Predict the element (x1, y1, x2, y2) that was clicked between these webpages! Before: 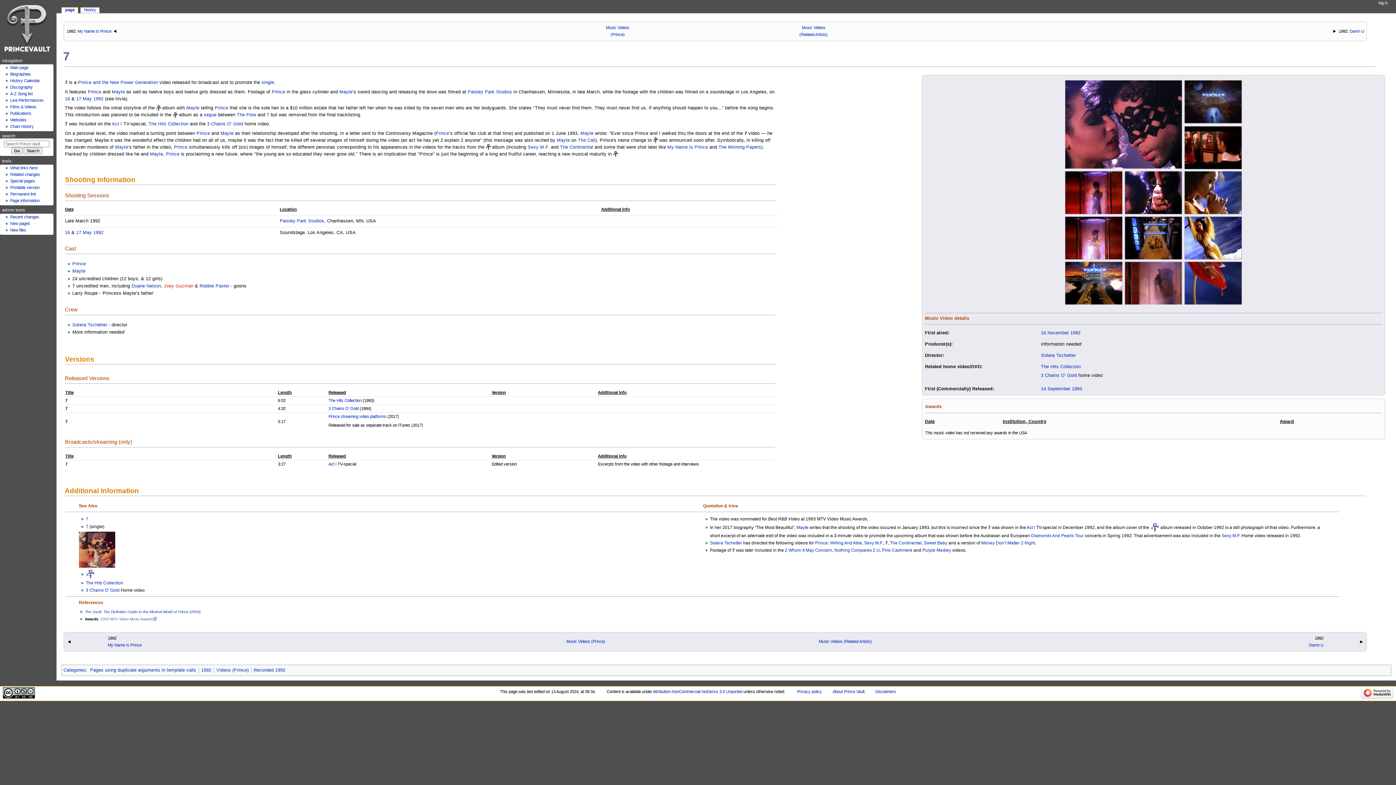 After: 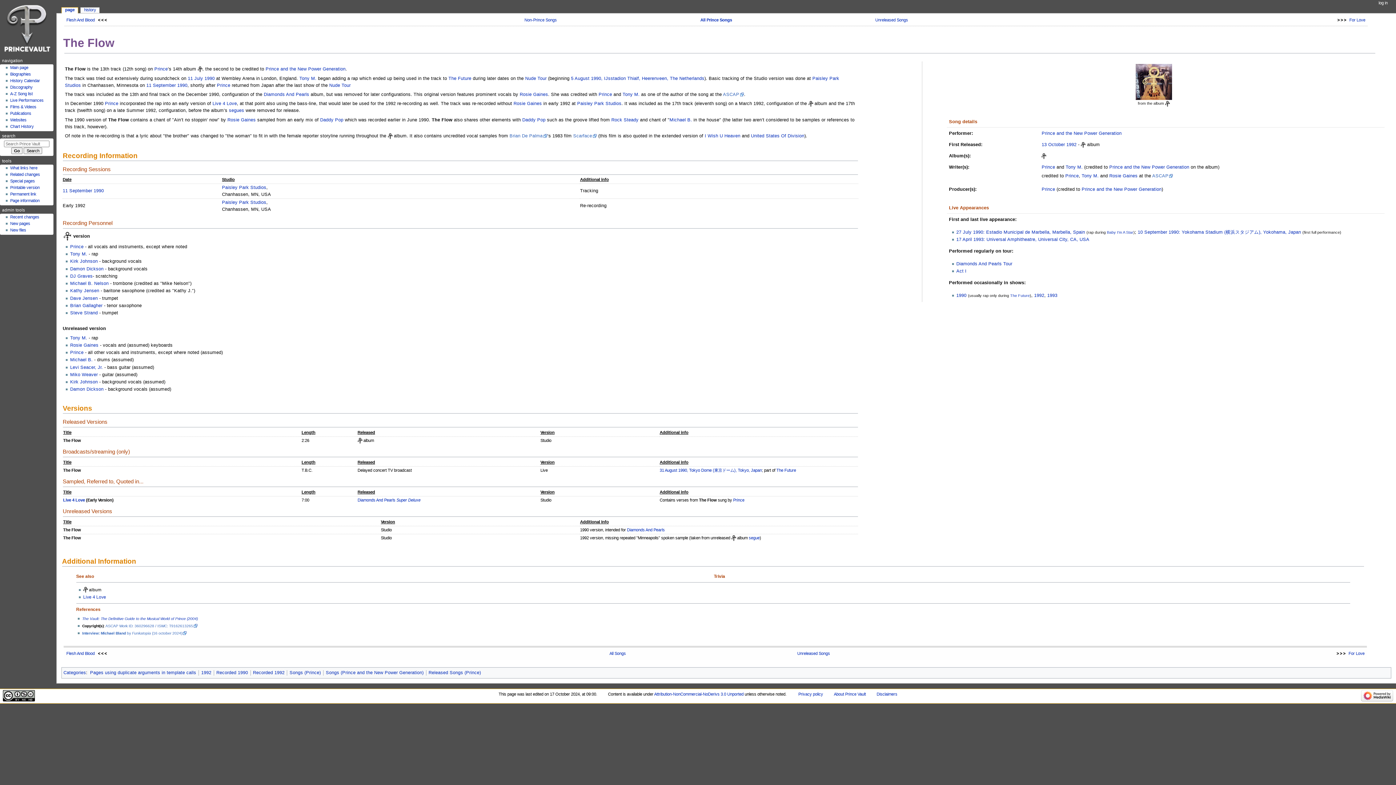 Action: label: The Flow bbox: (236, 112, 256, 117)